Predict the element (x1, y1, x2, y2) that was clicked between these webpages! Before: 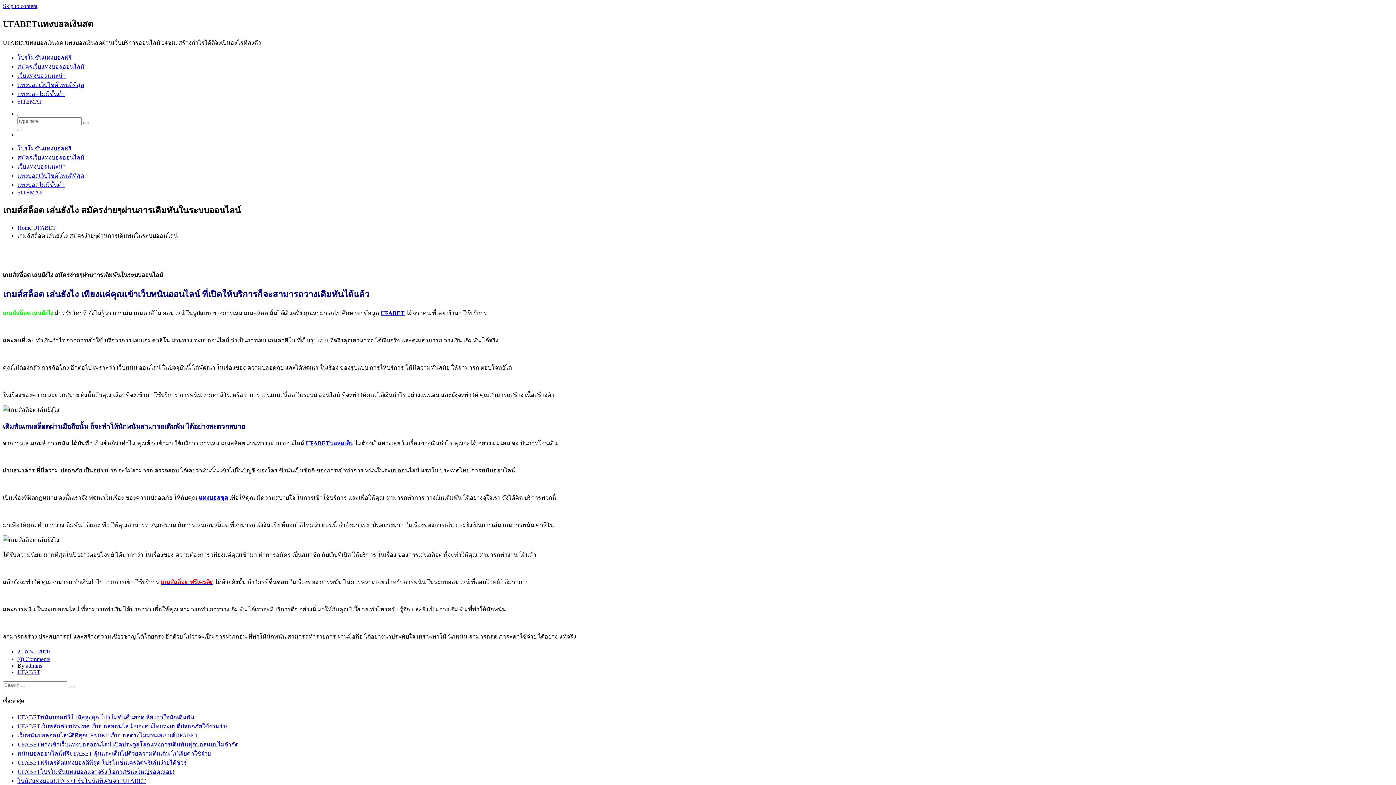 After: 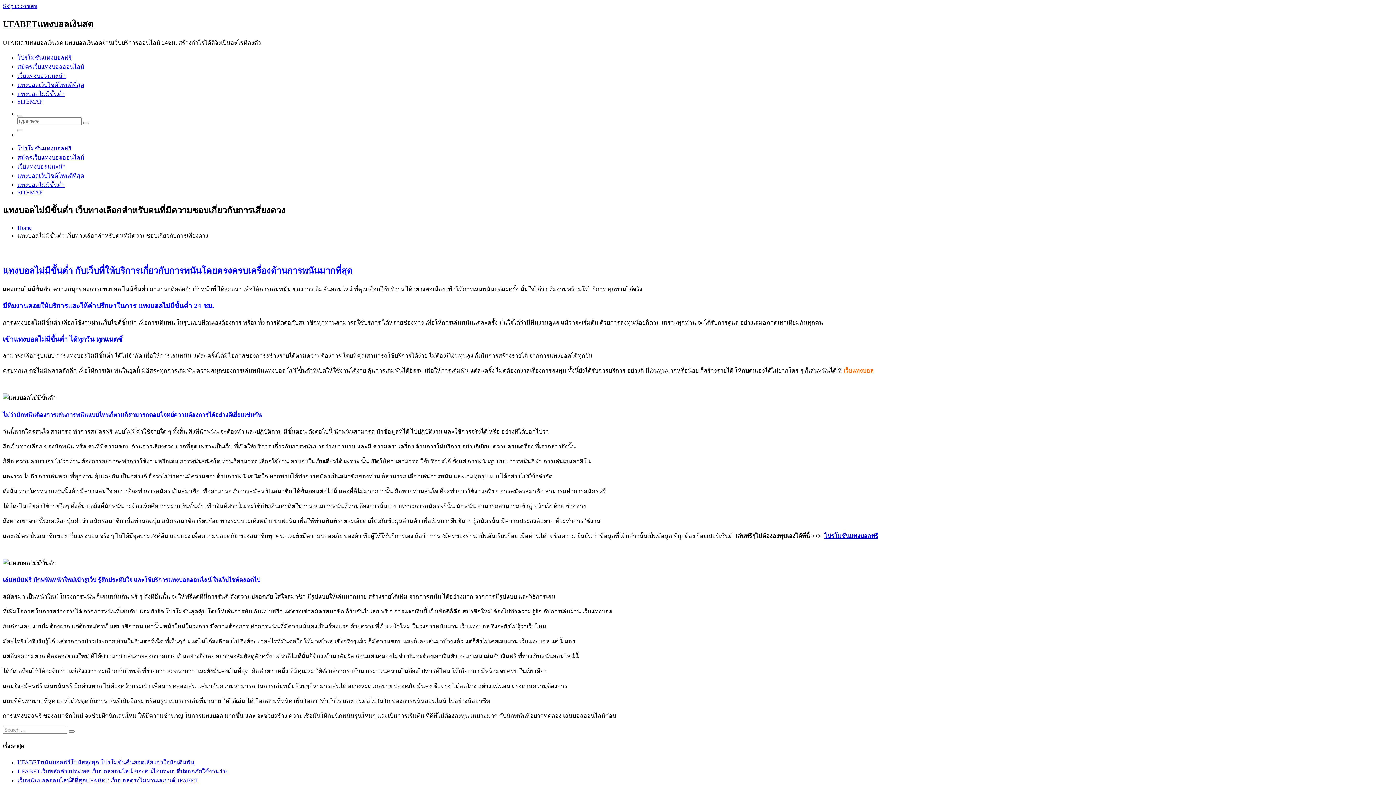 Action: label: แทงบอลไม่มีขั้นต่ำ bbox: (17, 90, 64, 97)